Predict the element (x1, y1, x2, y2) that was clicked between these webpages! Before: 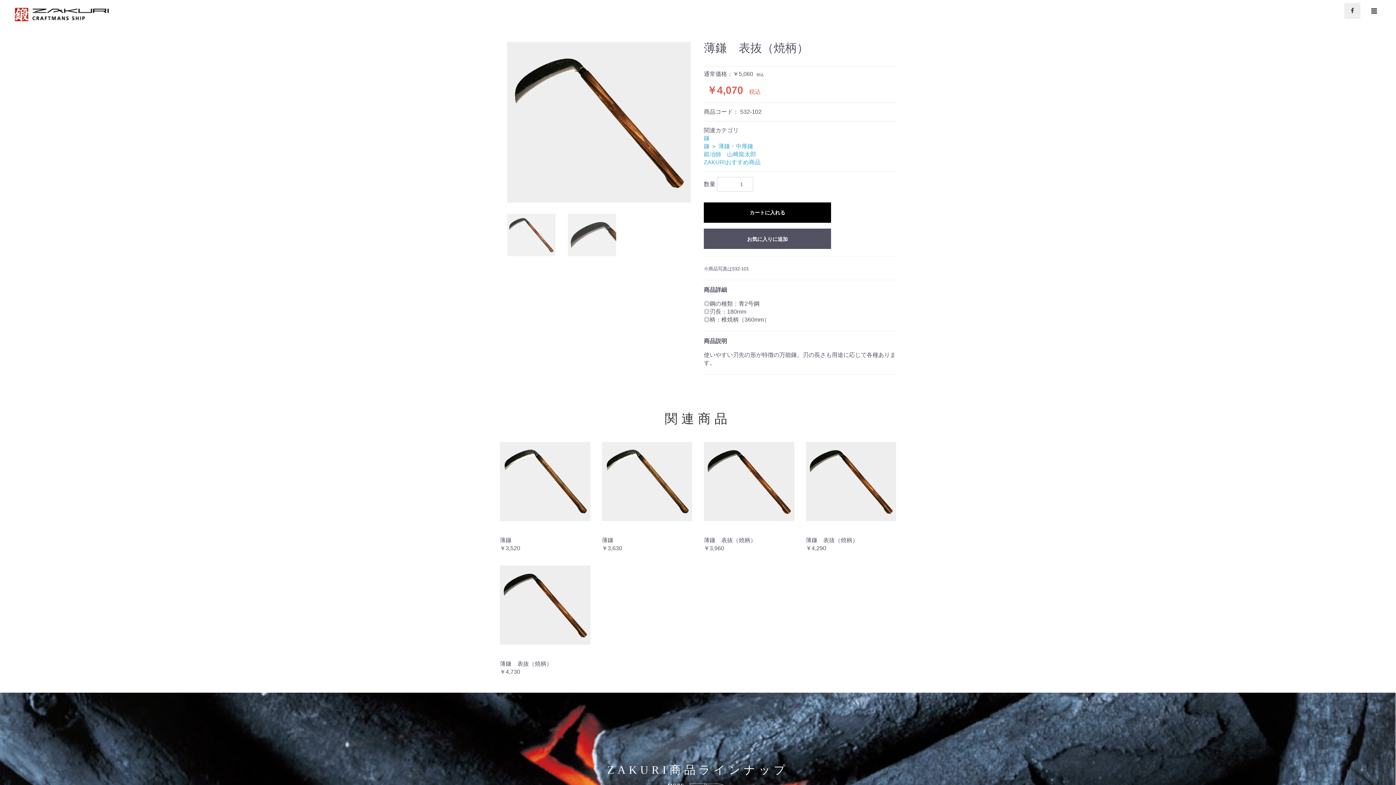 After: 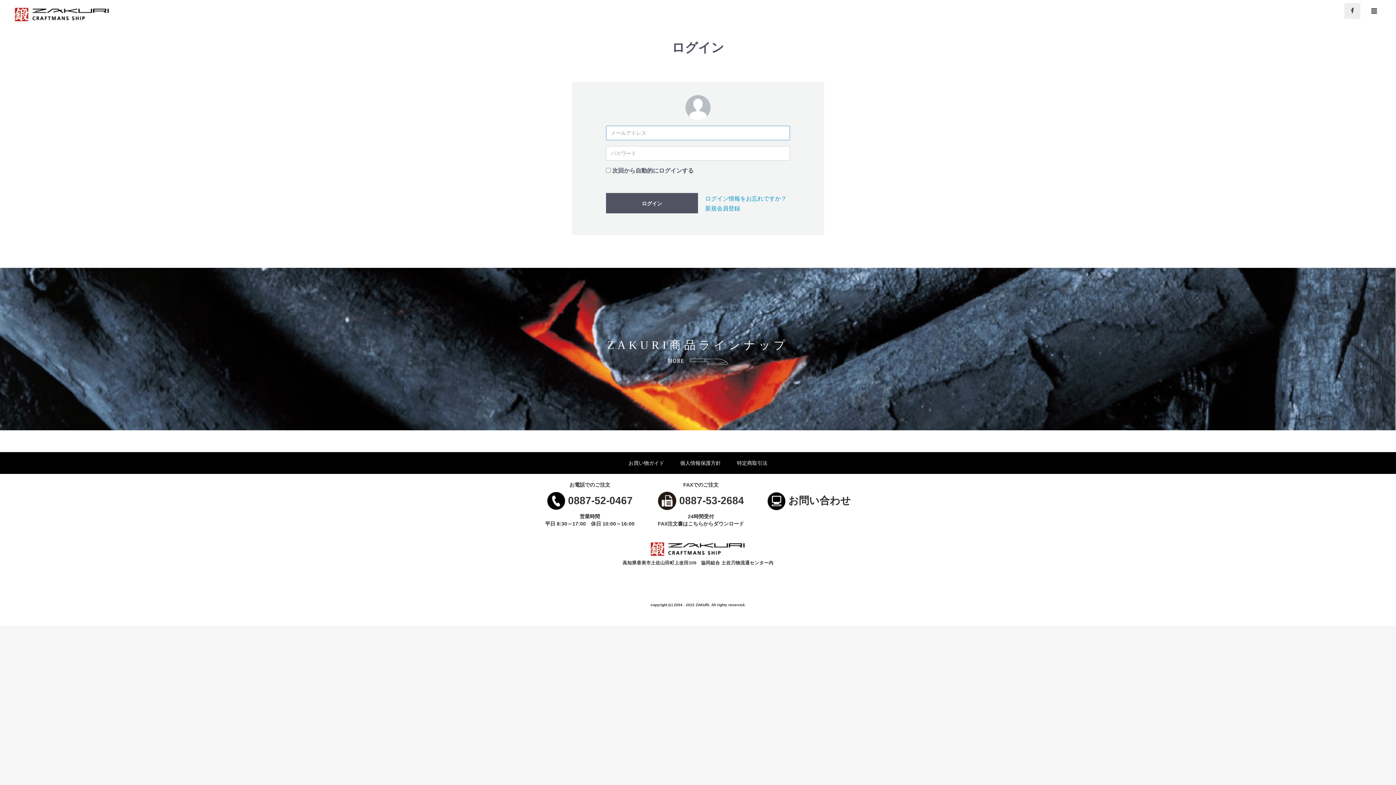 Action: bbox: (704, 228, 831, 249) label: お気に入りに追加